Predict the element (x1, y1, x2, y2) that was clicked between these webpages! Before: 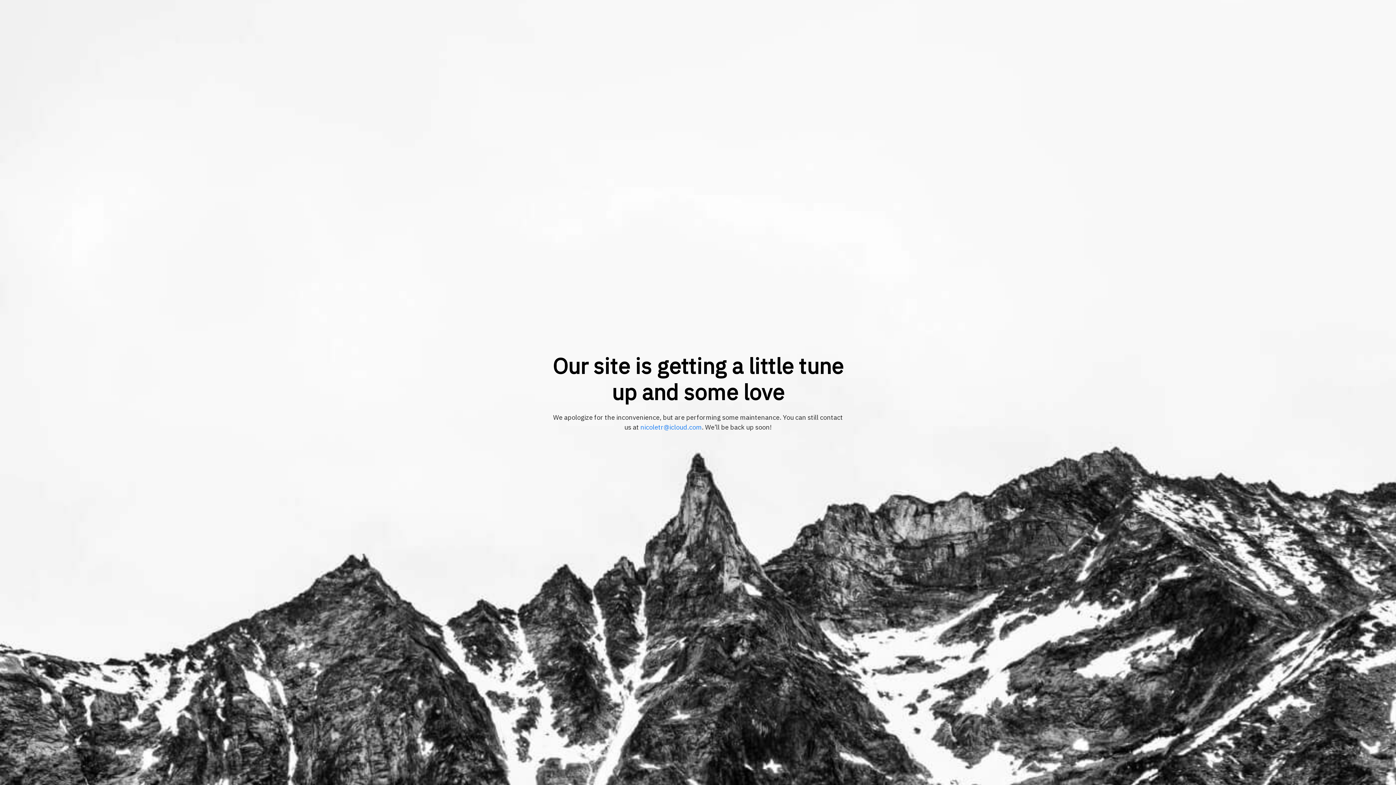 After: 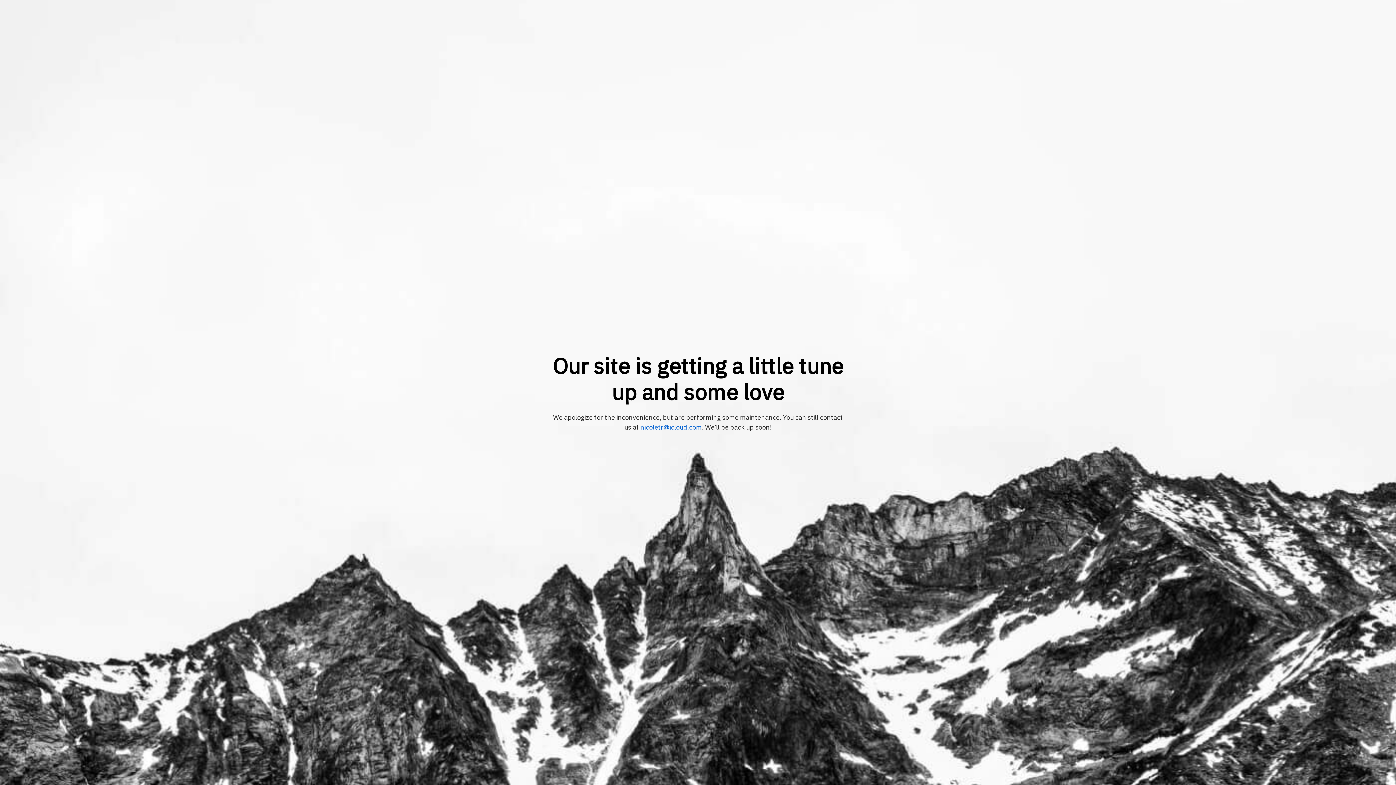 Action: label: nicoletr@icloud.com bbox: (640, 423, 702, 431)